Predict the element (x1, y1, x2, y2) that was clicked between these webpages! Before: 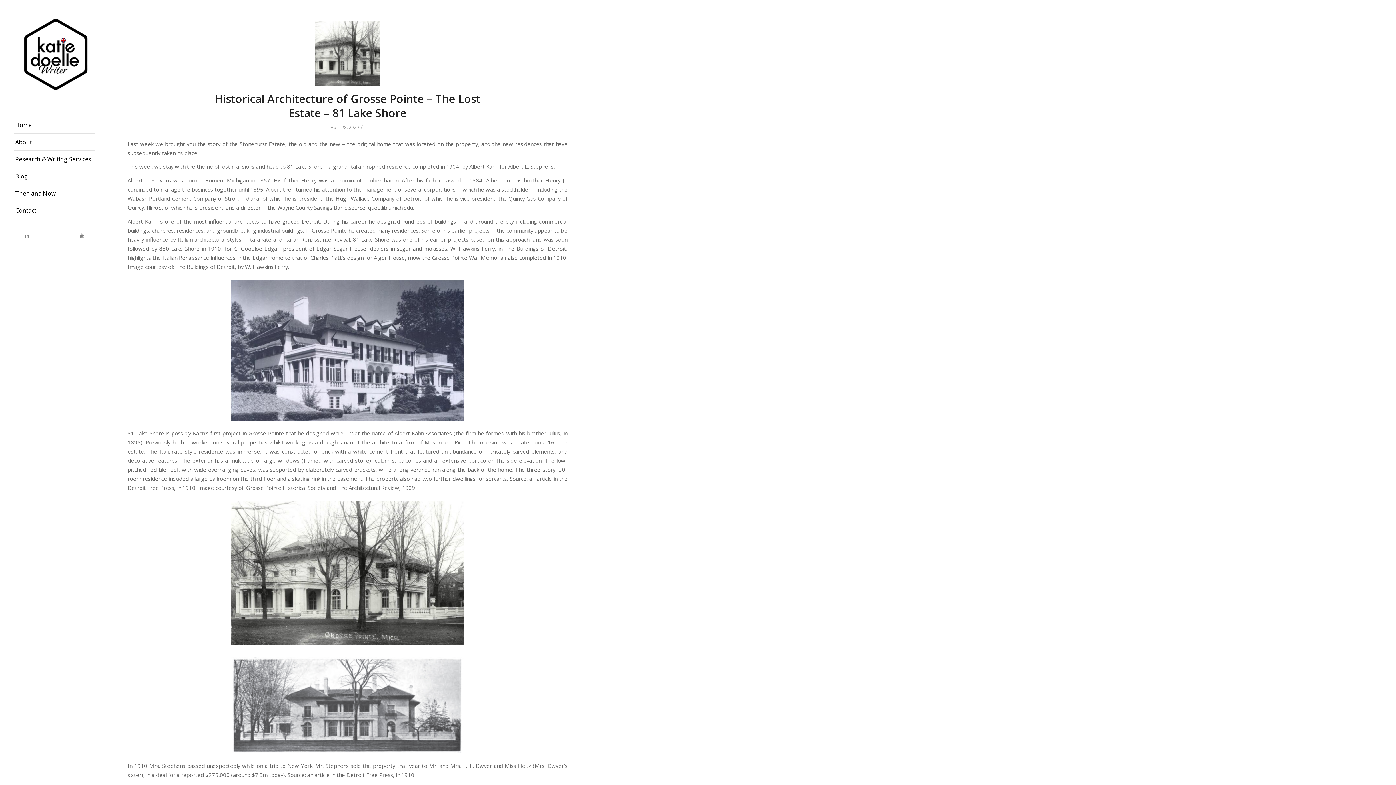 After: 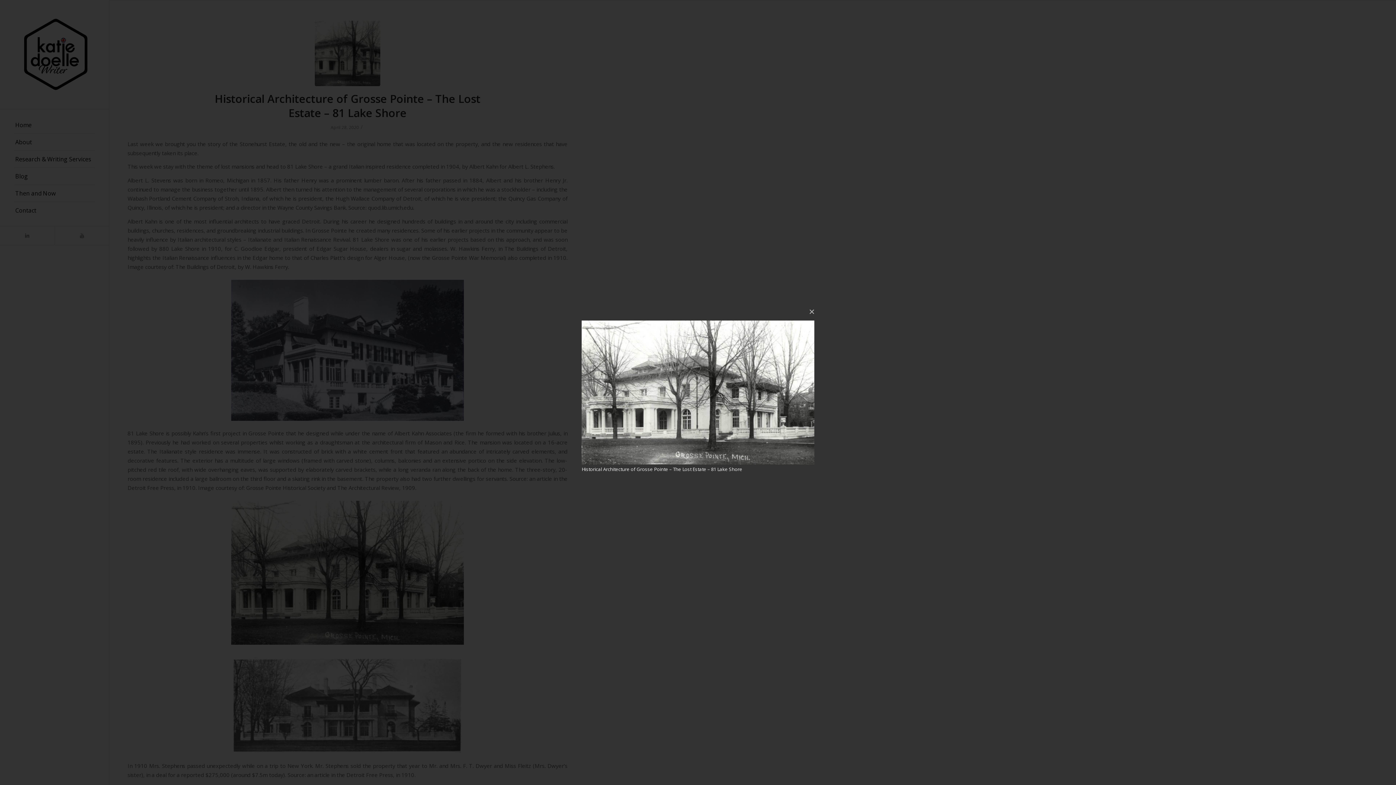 Action: bbox: (314, 20, 380, 86)